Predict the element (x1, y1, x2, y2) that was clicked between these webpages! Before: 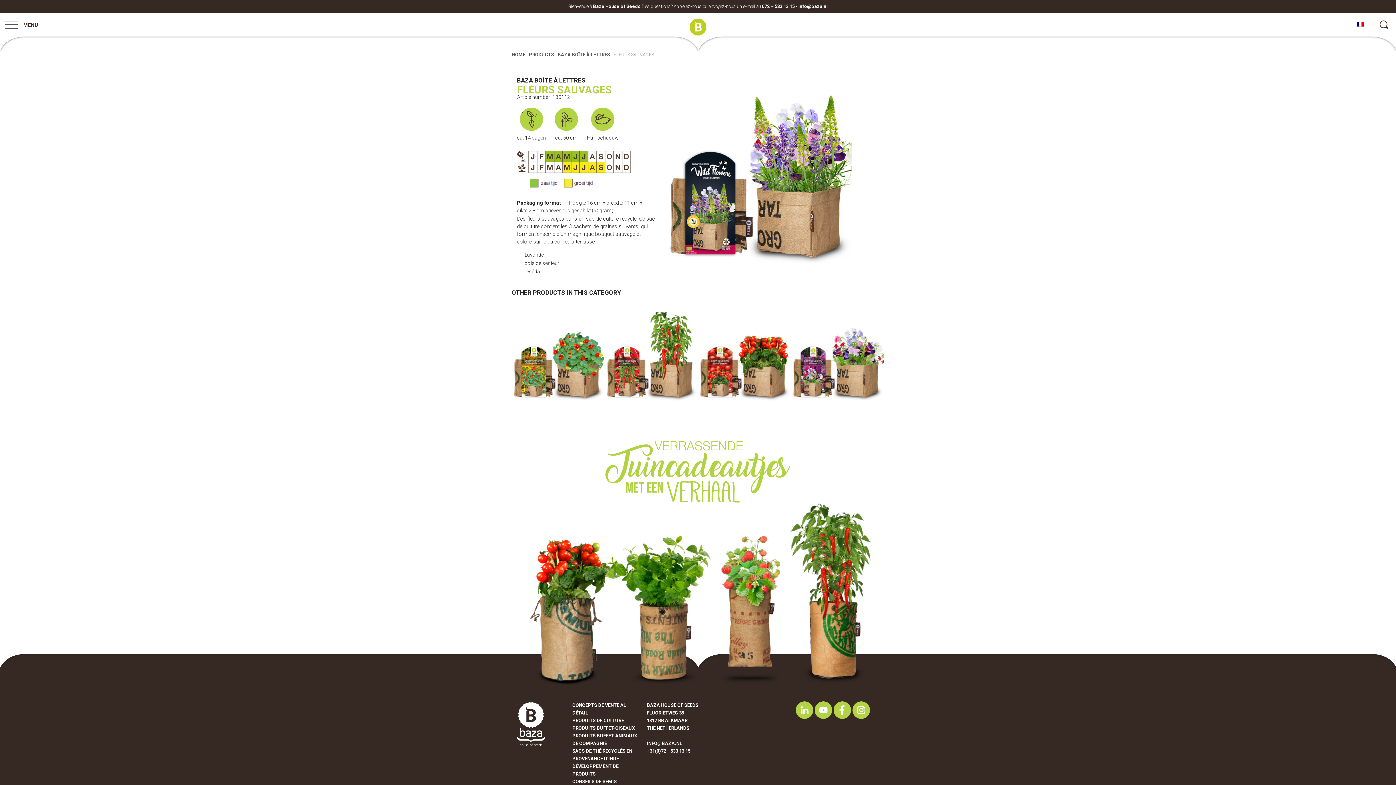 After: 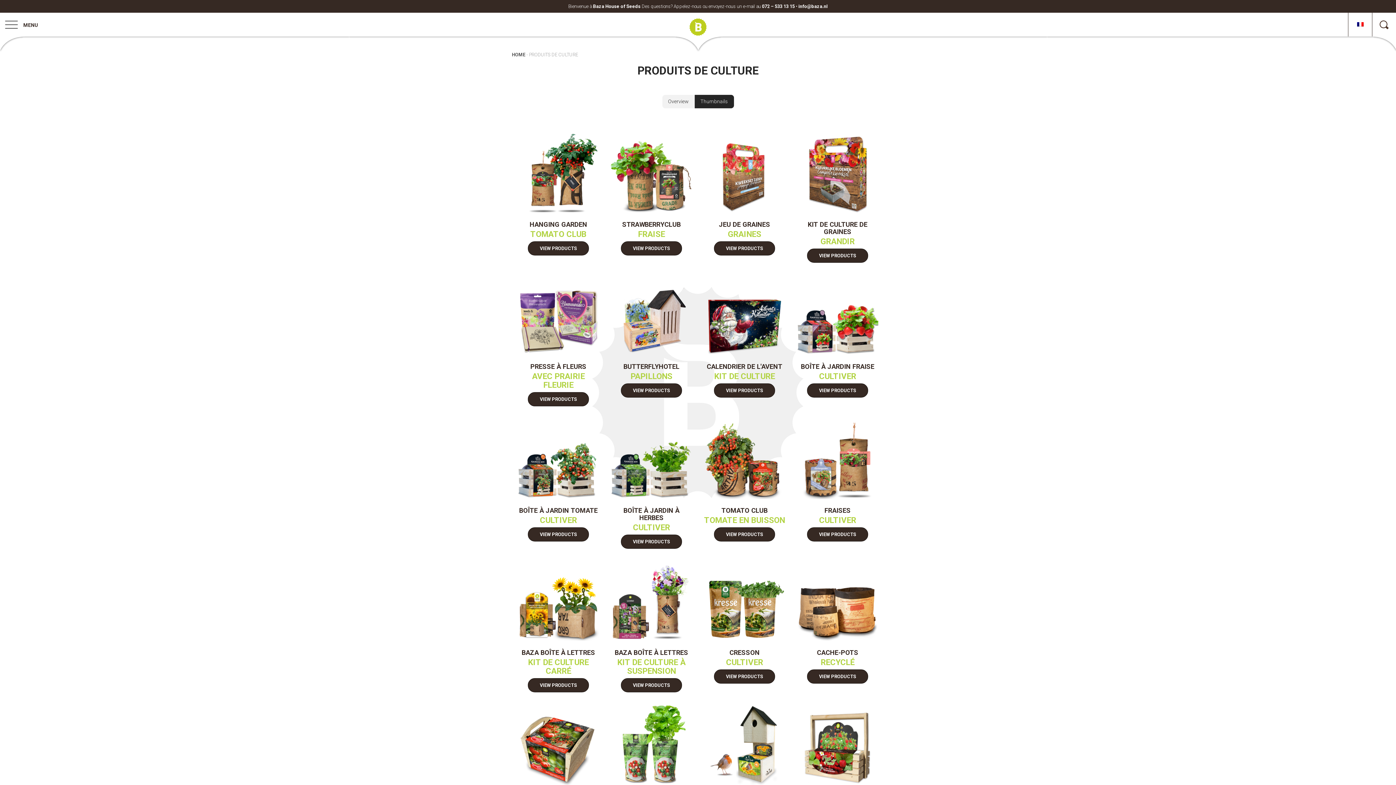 Action: bbox: (572, 718, 624, 723) label: PRODUITS DE CULTURE